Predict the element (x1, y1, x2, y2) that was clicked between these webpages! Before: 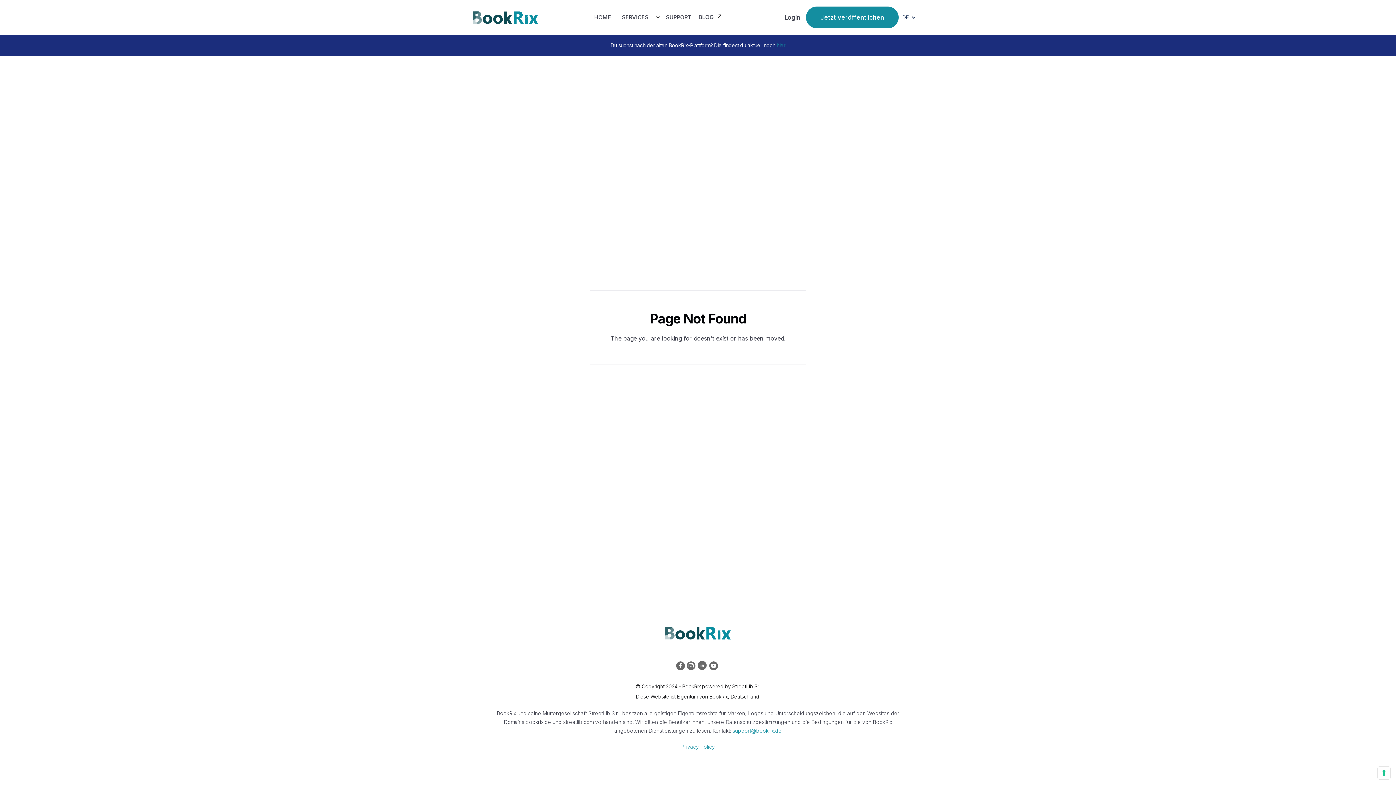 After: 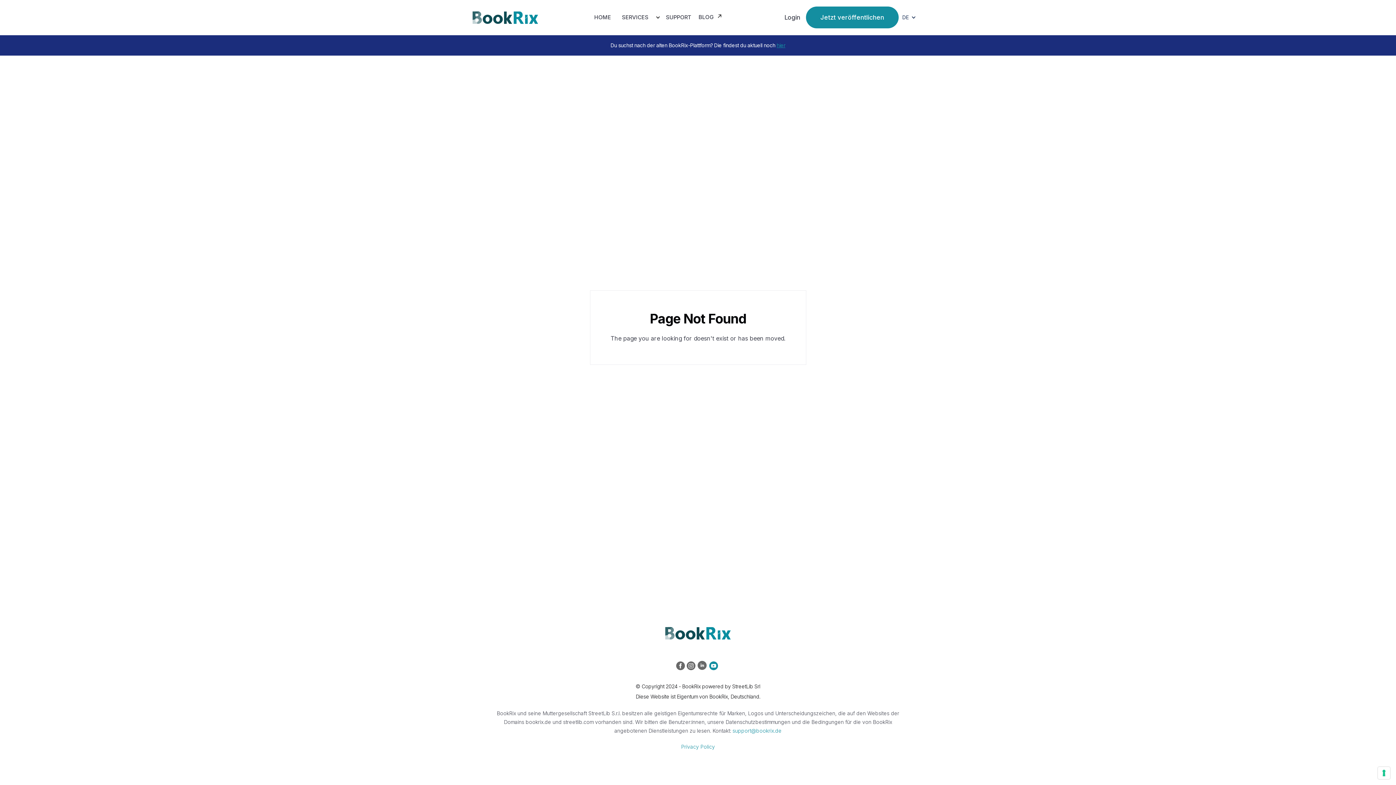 Action: bbox: (709, 661, 720, 672)